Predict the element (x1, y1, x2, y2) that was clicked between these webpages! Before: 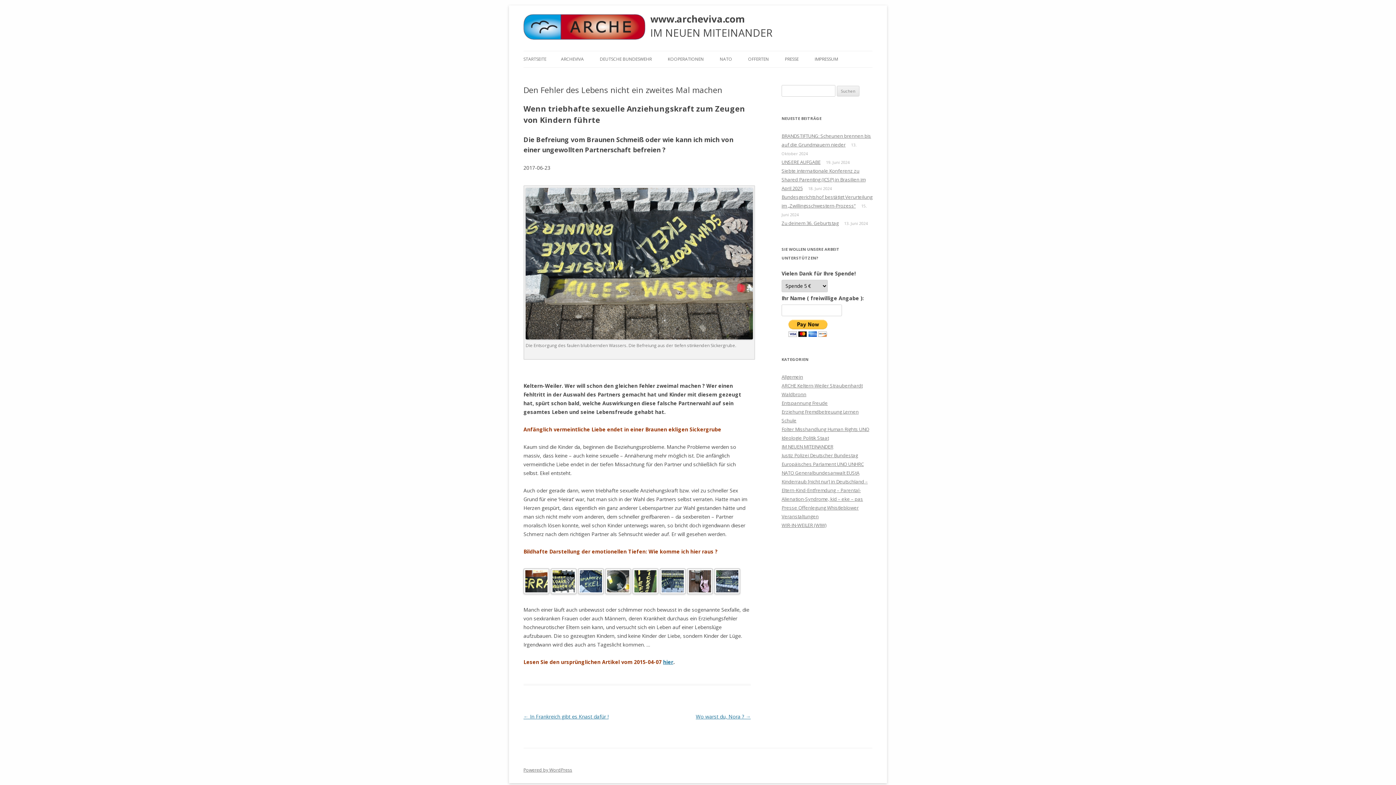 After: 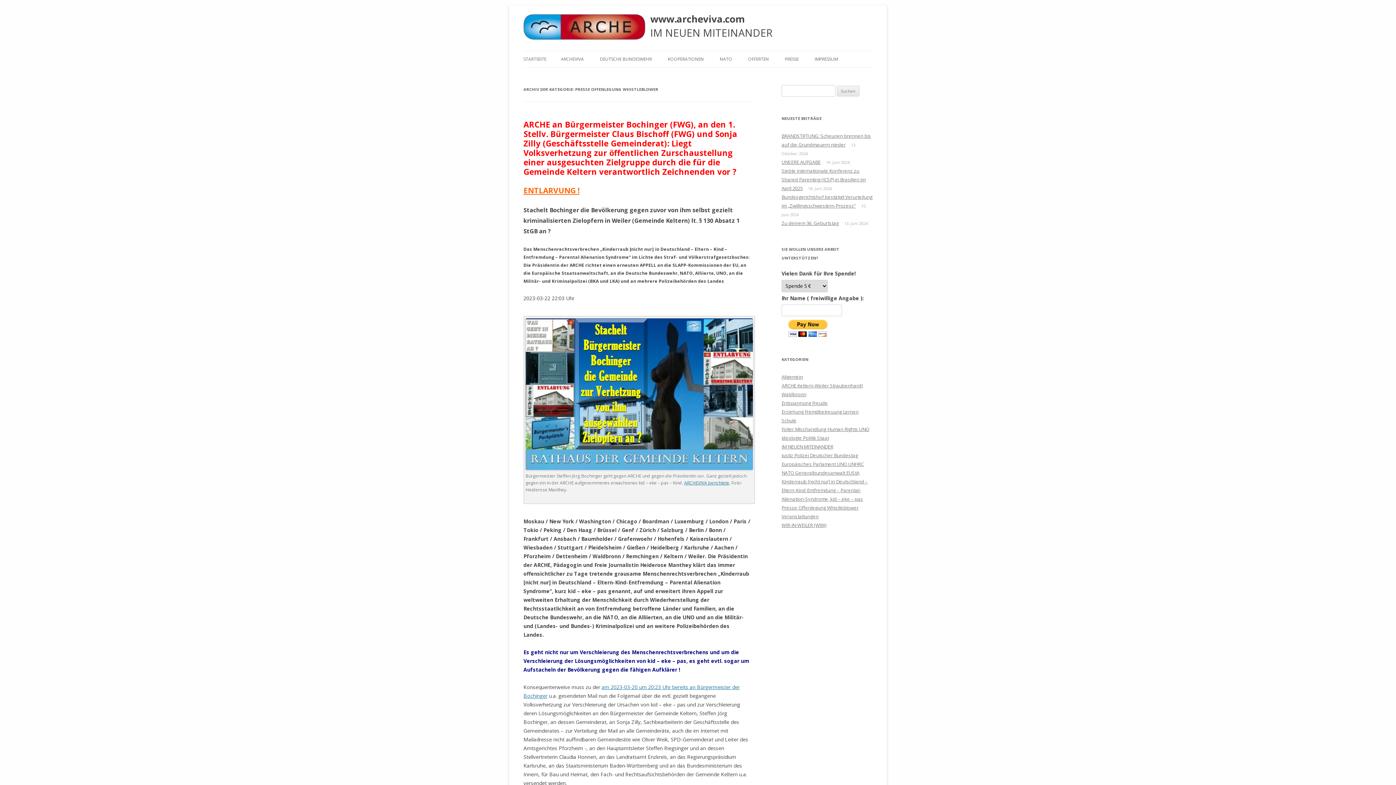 Action: bbox: (781, 504, 858, 511) label: Presse Offenlegung Whistleblower